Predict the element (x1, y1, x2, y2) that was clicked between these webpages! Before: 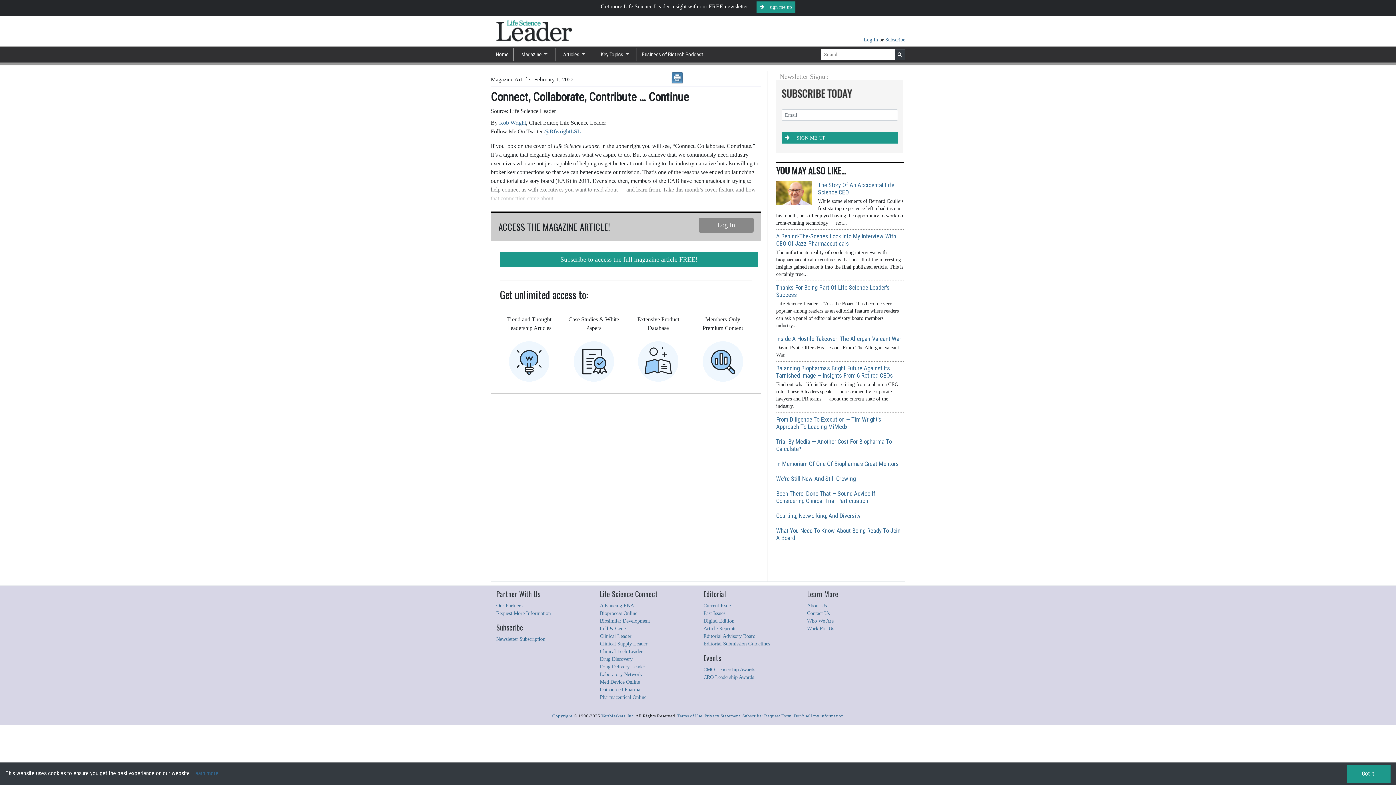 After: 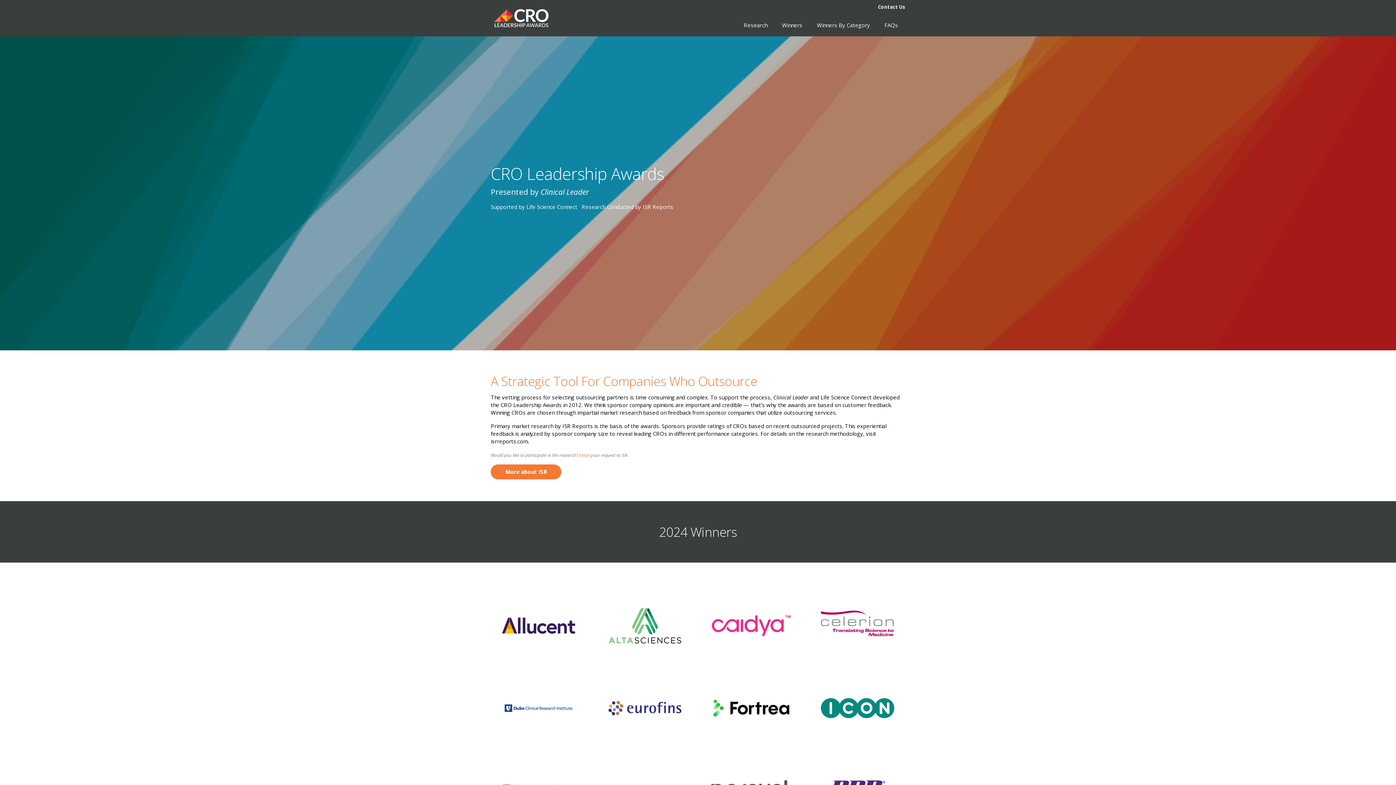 Action: label: CRO Leadership Awards bbox: (703, 674, 754, 680)